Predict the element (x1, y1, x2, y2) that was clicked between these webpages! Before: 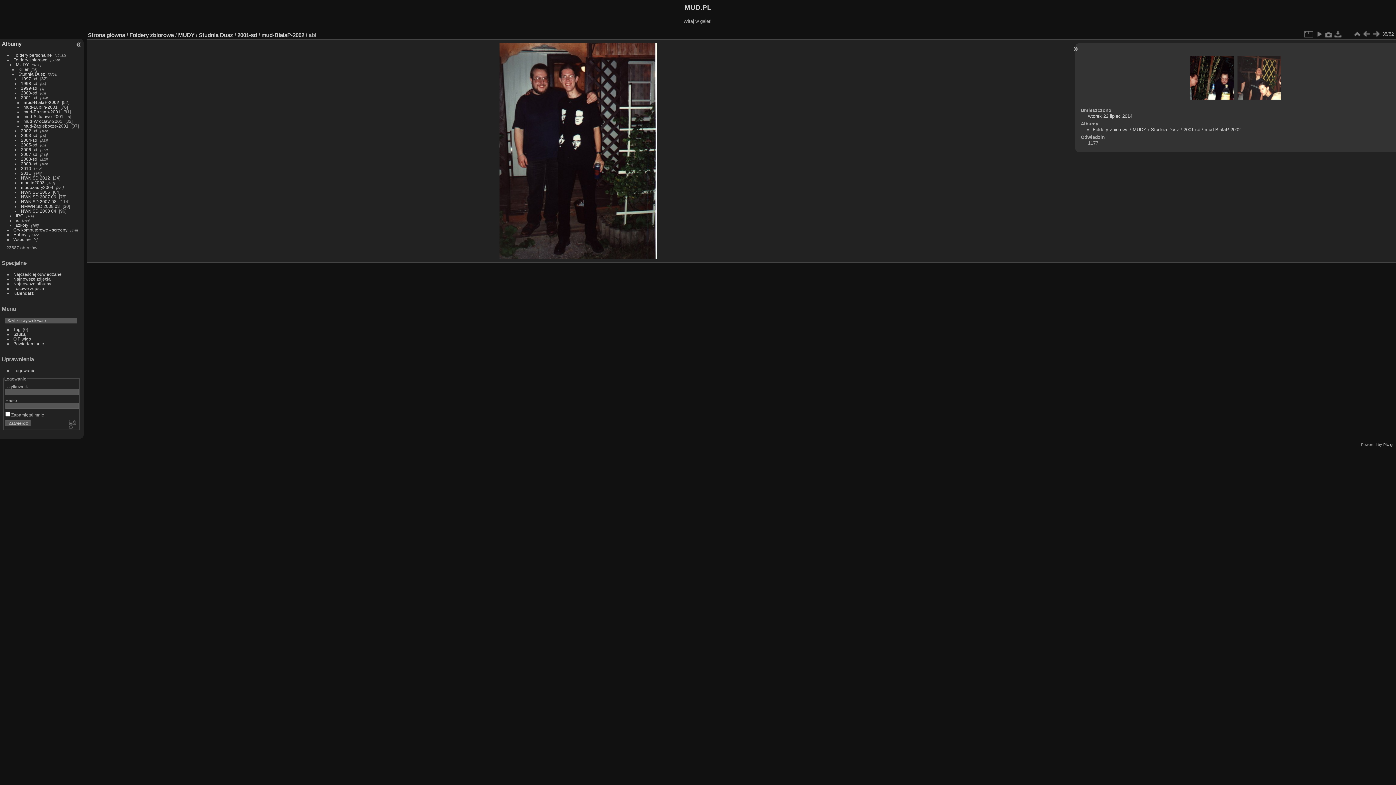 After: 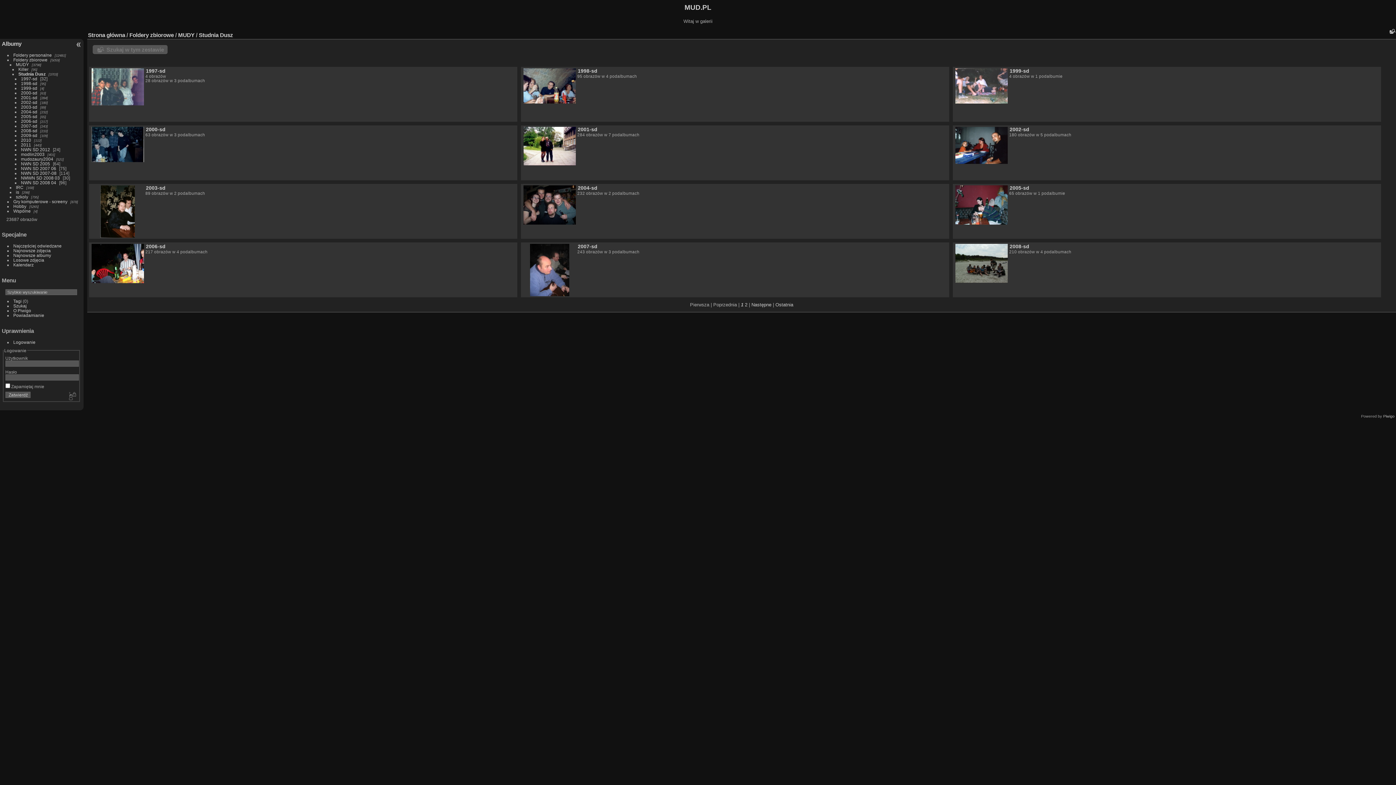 Action: label: Studnia Dusz bbox: (18, 71, 44, 76)